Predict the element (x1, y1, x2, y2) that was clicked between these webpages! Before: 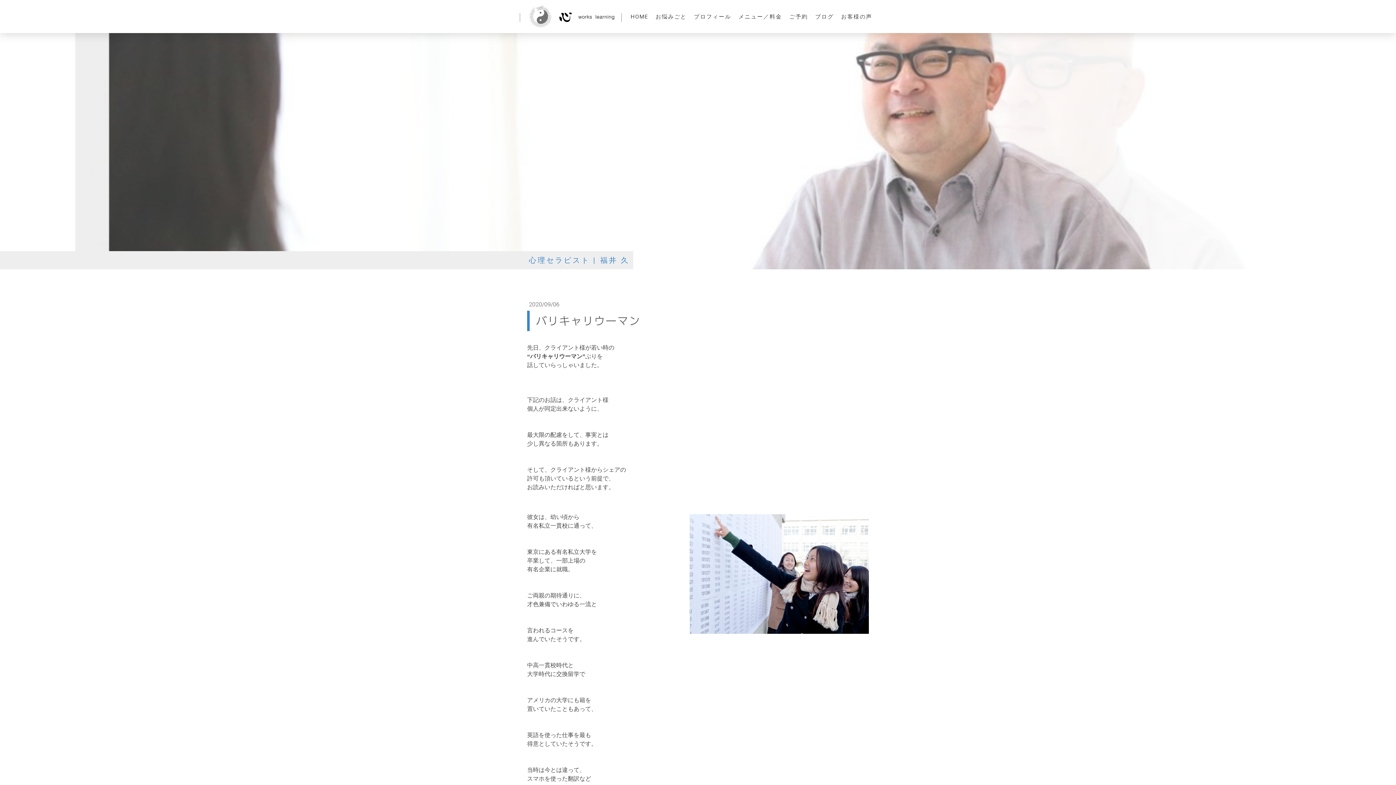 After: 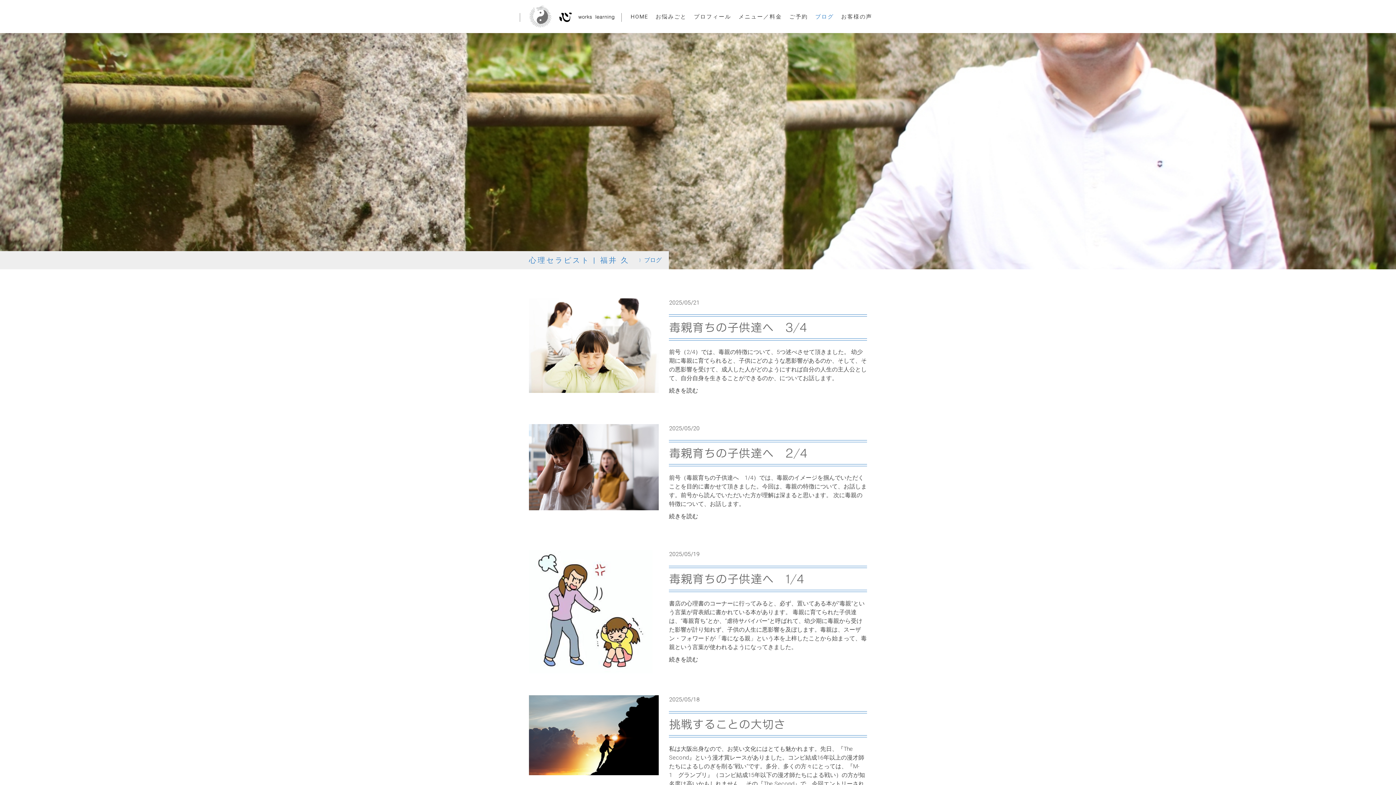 Action: label: ブログ bbox: (811, 8, 837, 24)